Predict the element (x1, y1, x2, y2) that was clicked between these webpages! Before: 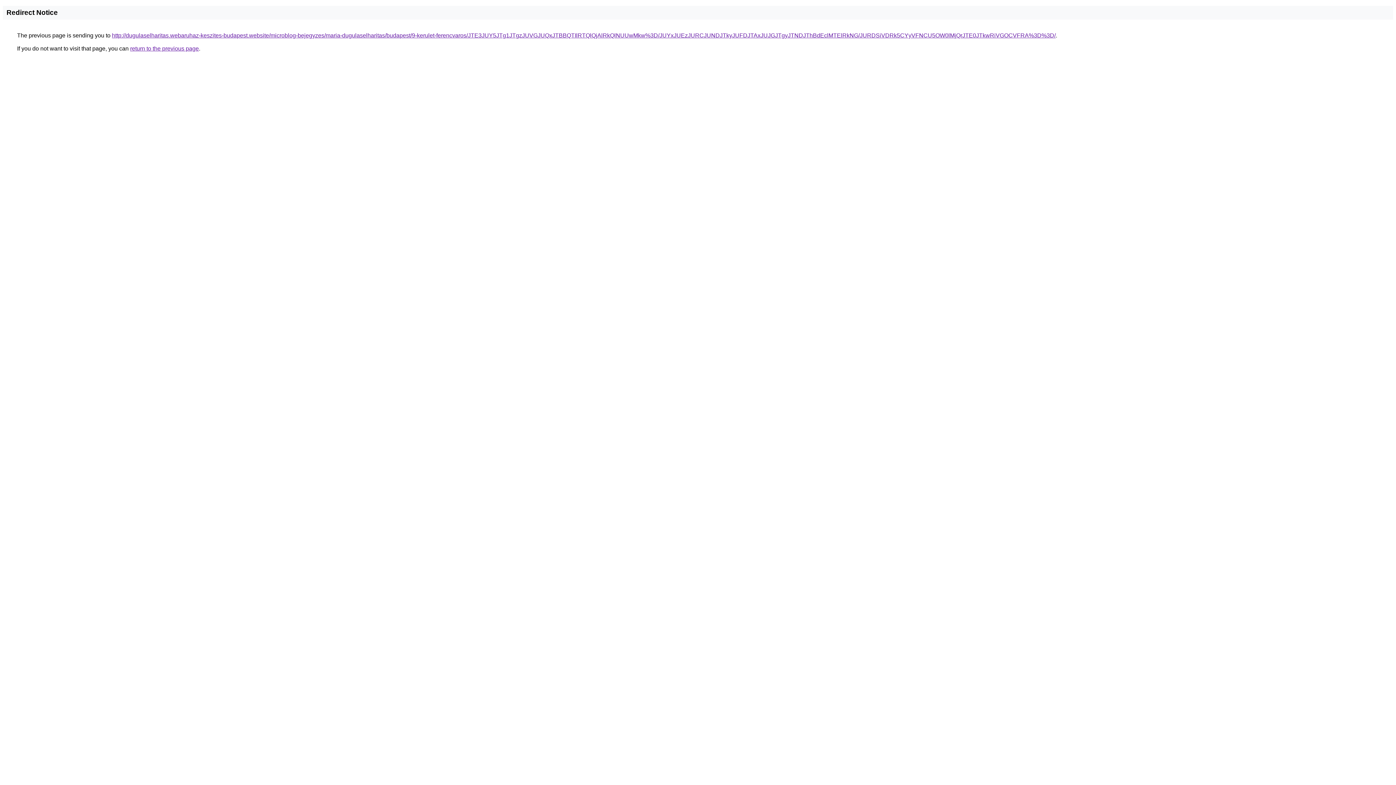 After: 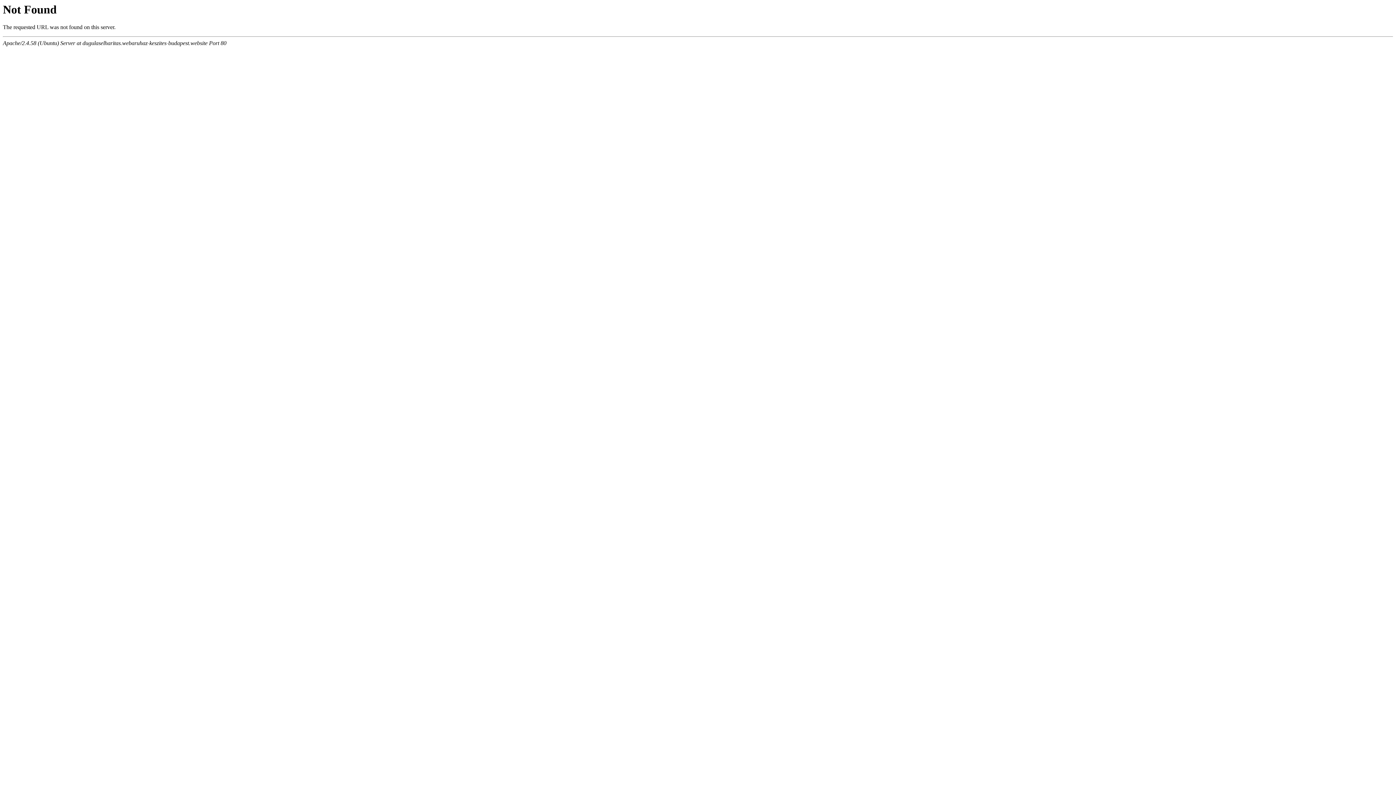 Action: bbox: (112, 32, 1056, 38) label: http://dugulaselharitas.webaruhaz-keszites-budapest.website/microblog-bejegyzes/maria-dugulaselharitas/budapest/9-kerulet-ferencvaros/JTE3JUY5JTg1JTgzJUVGJUQxJTBBQTIlRTQlQjAlRkQlNUUwMkw%3D/JUYxJUEzJURCJUNDJTkyJUFDJTAxJUJGJTgyJTNDJThBdEclMTElRkNG/JURDSiVDRk5CYyVFNCU5OW0lMjQrJTE0JTkwRiVGOCVFRA%3D%3D/